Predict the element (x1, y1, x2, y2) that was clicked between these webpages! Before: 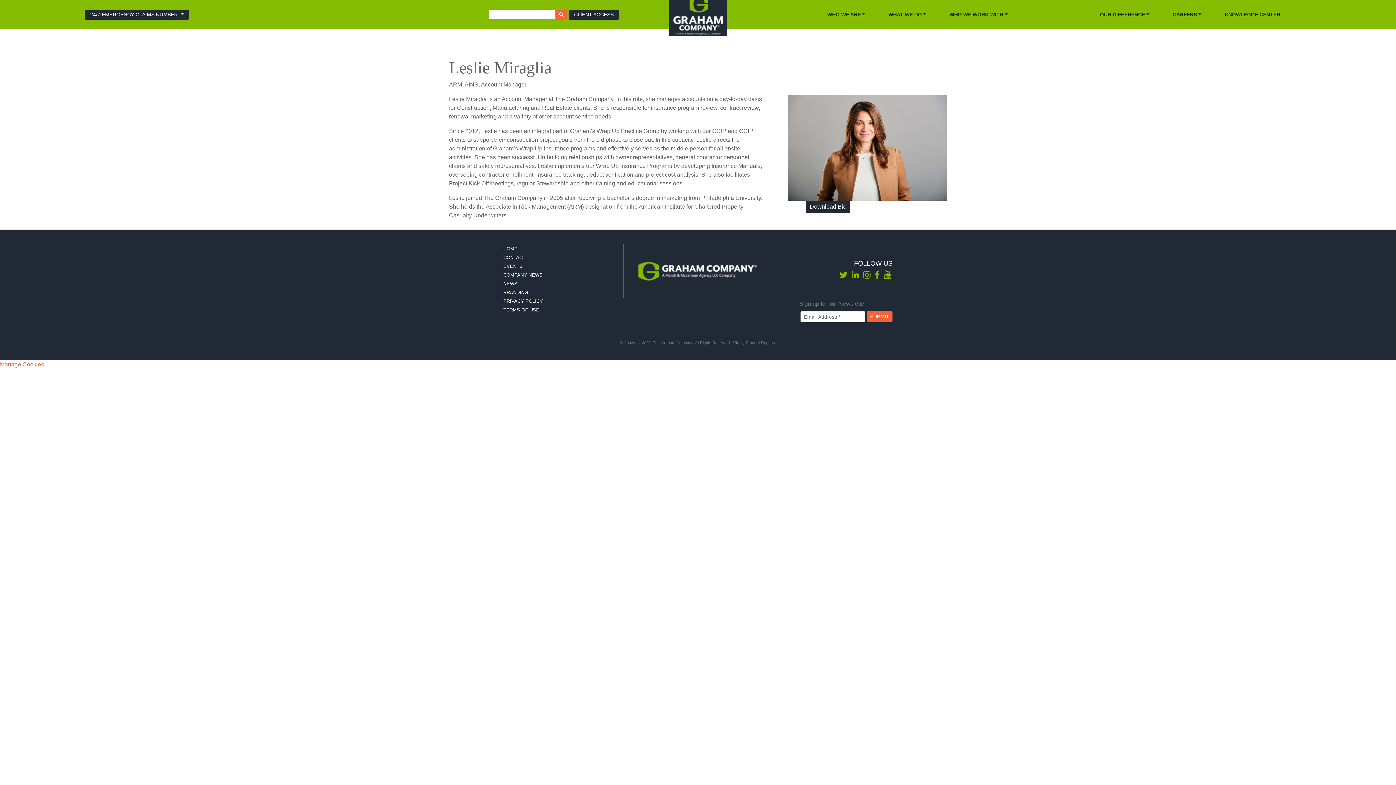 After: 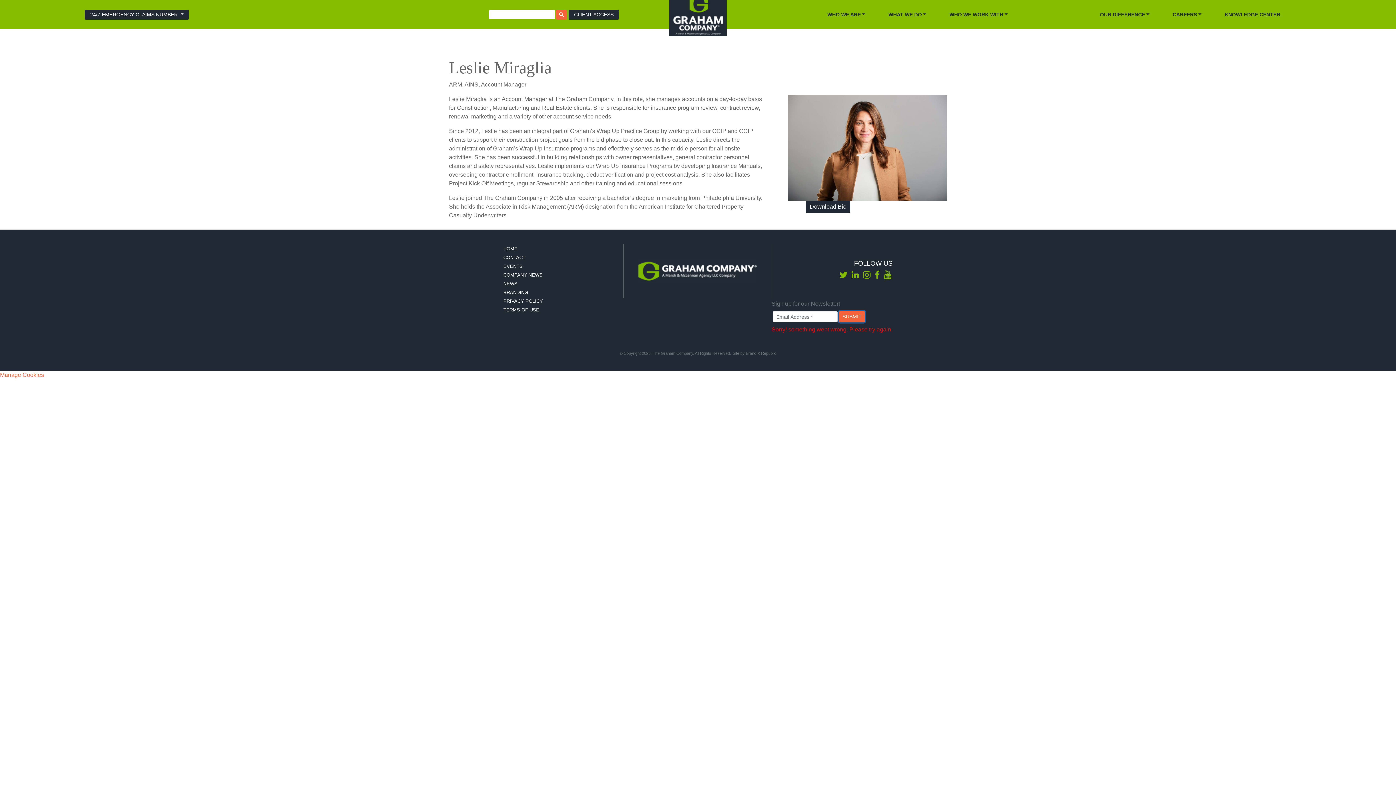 Action: label: SUBMIT bbox: (867, 311, 892, 322)